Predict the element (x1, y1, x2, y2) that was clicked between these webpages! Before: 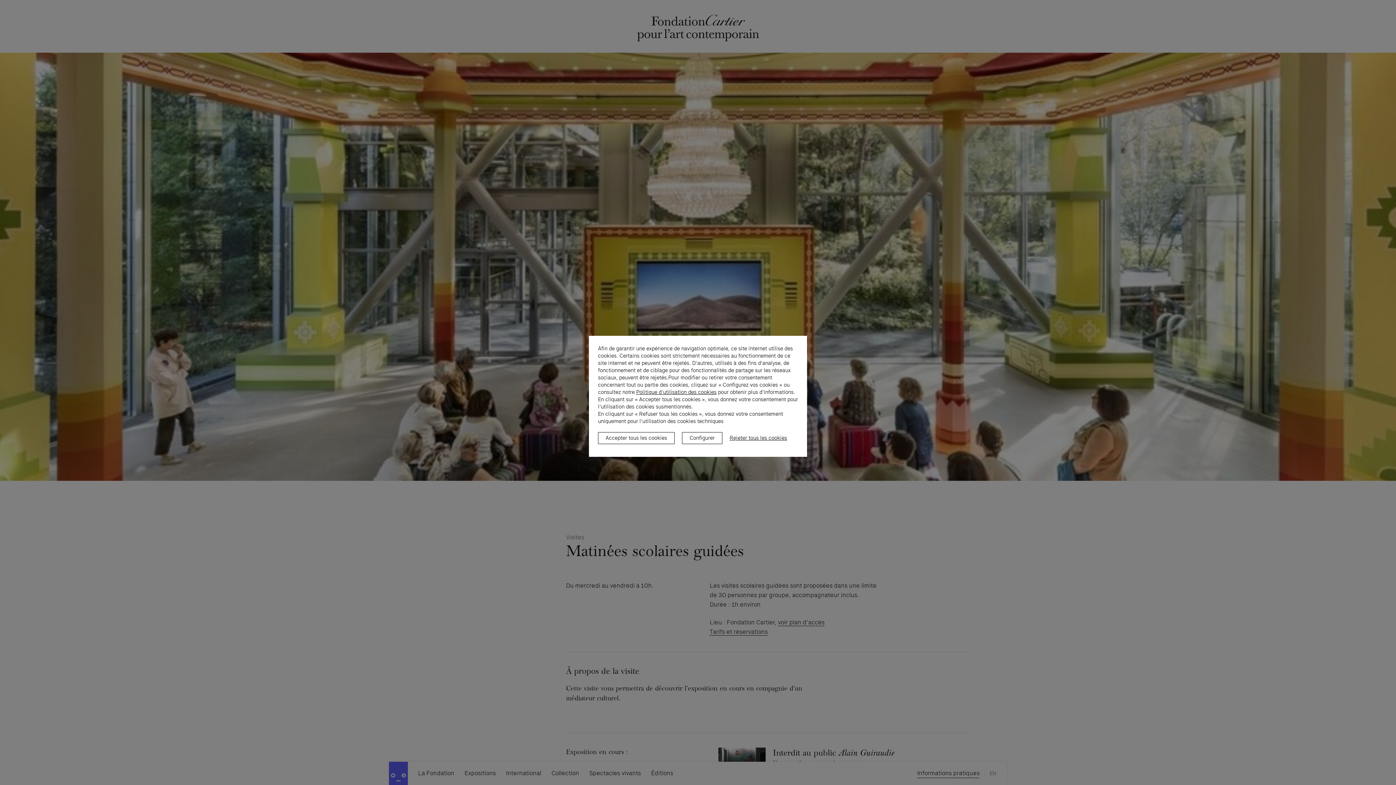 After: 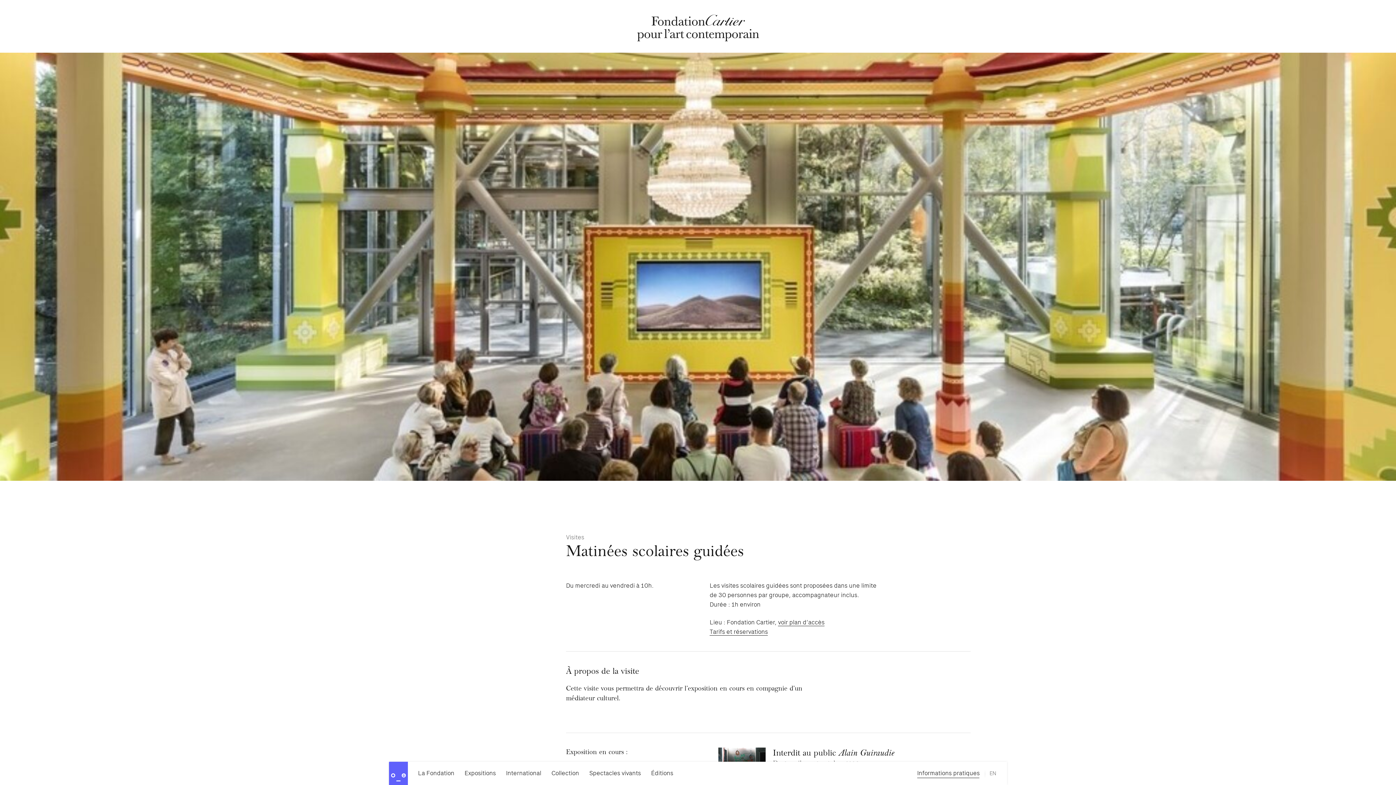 Action: bbox: (729, 434, 787, 442) label: Rejeter tous les cookies